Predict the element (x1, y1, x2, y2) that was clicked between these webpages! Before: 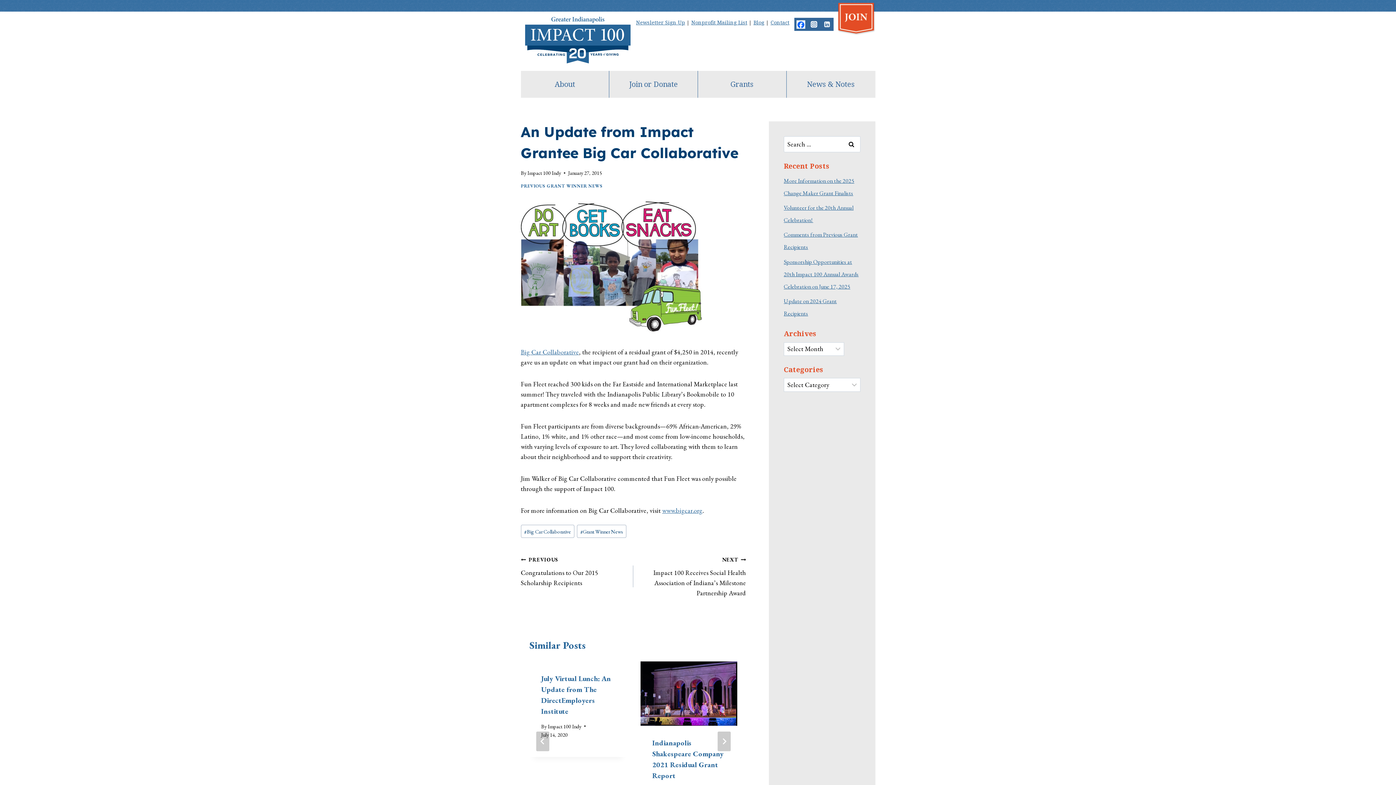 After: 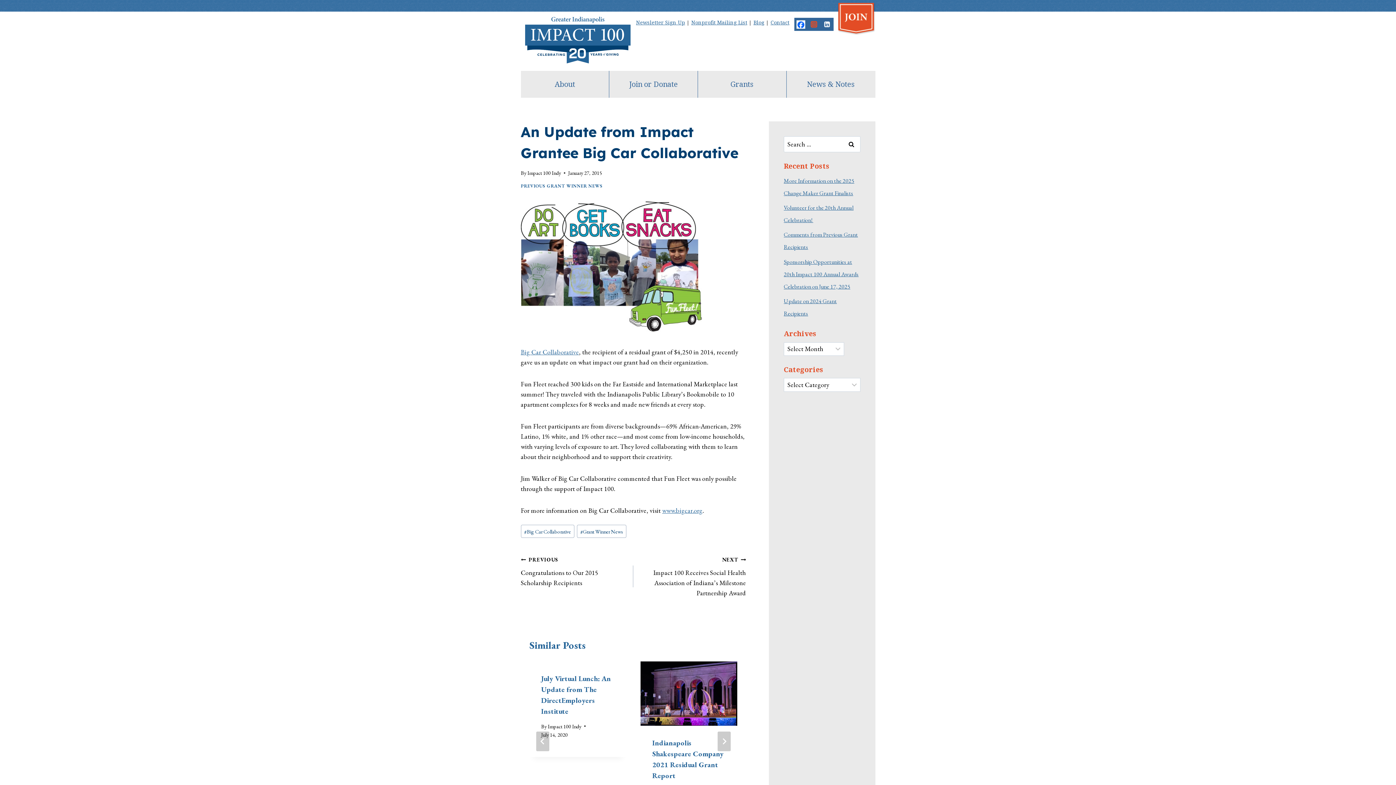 Action: label: Instagram bbox: (807, 17, 820, 31)